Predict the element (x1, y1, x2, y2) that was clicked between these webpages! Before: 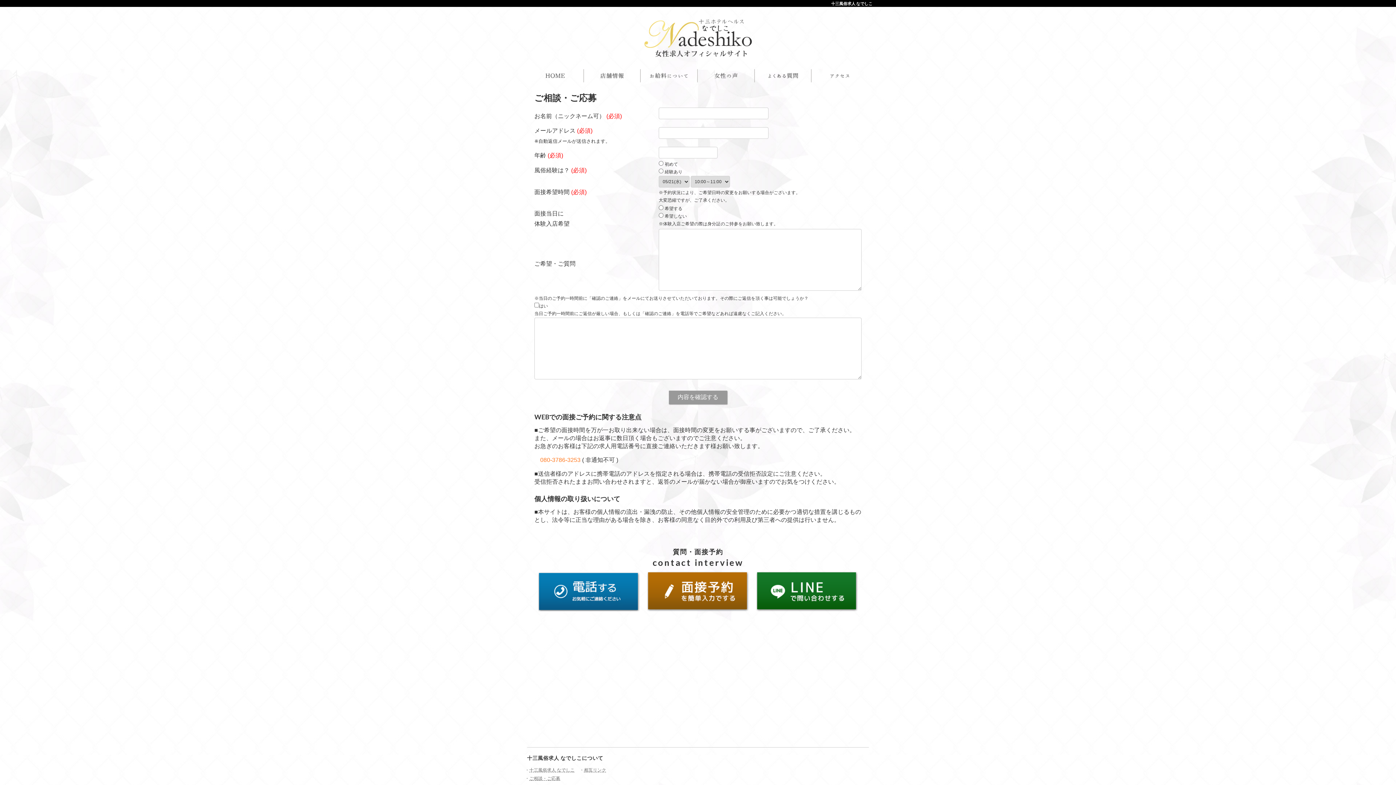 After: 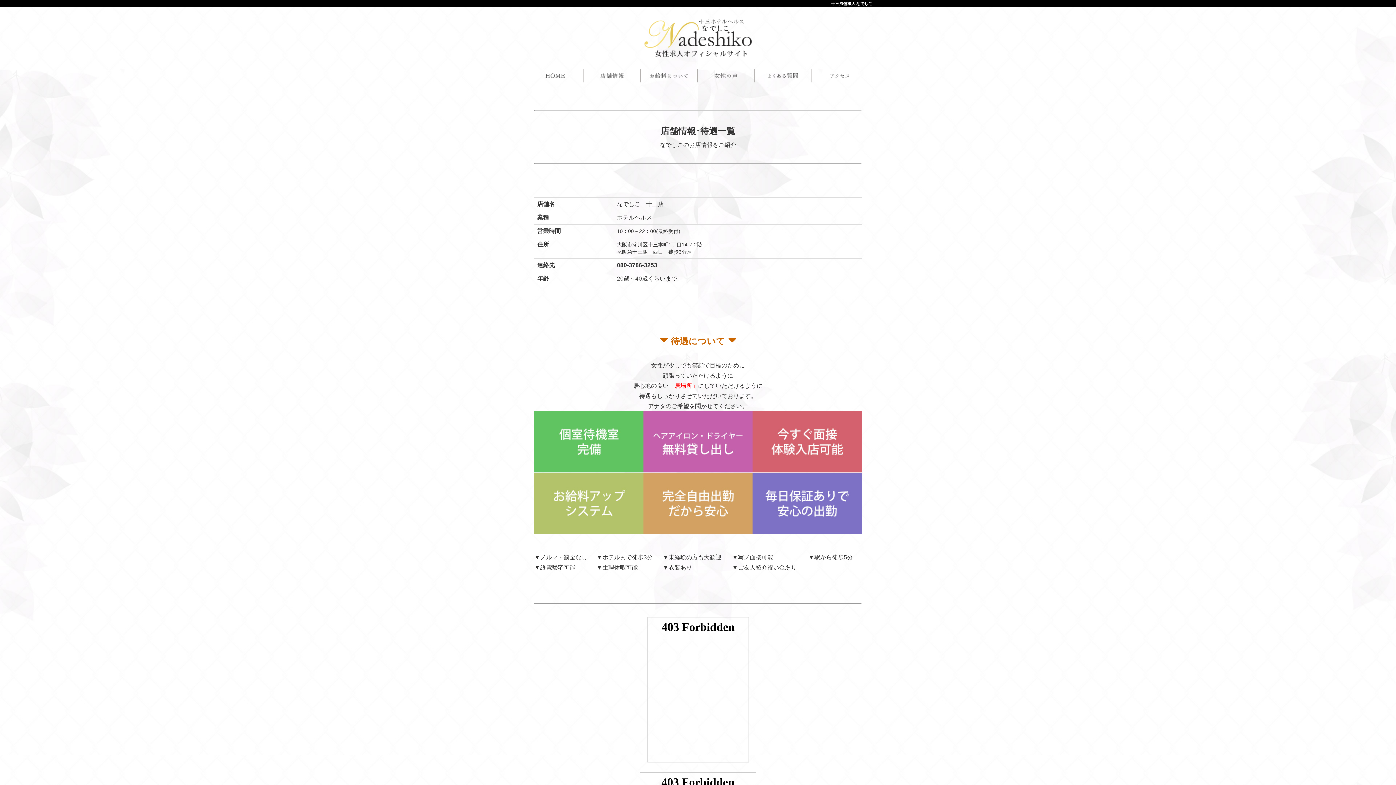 Action: bbox: (584, 64, 641, 87)